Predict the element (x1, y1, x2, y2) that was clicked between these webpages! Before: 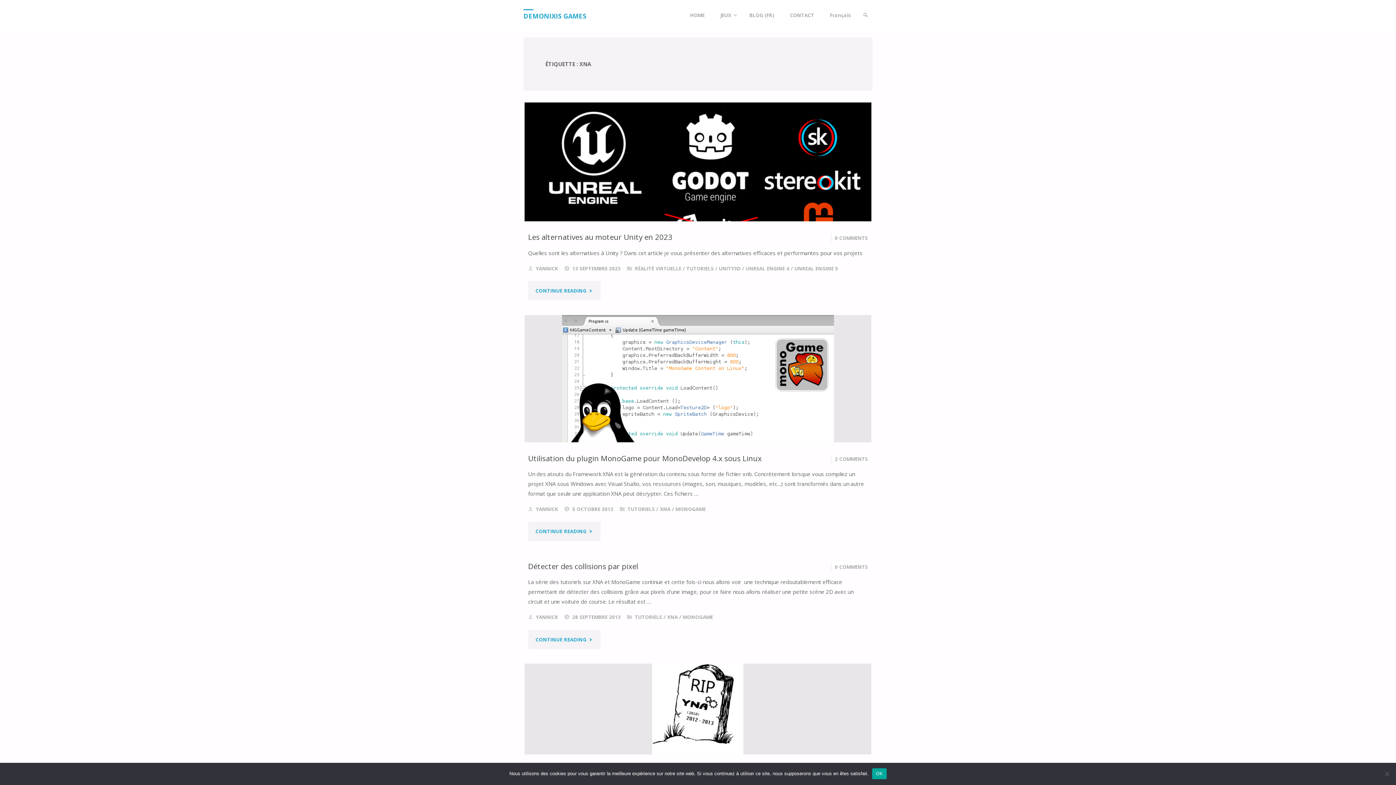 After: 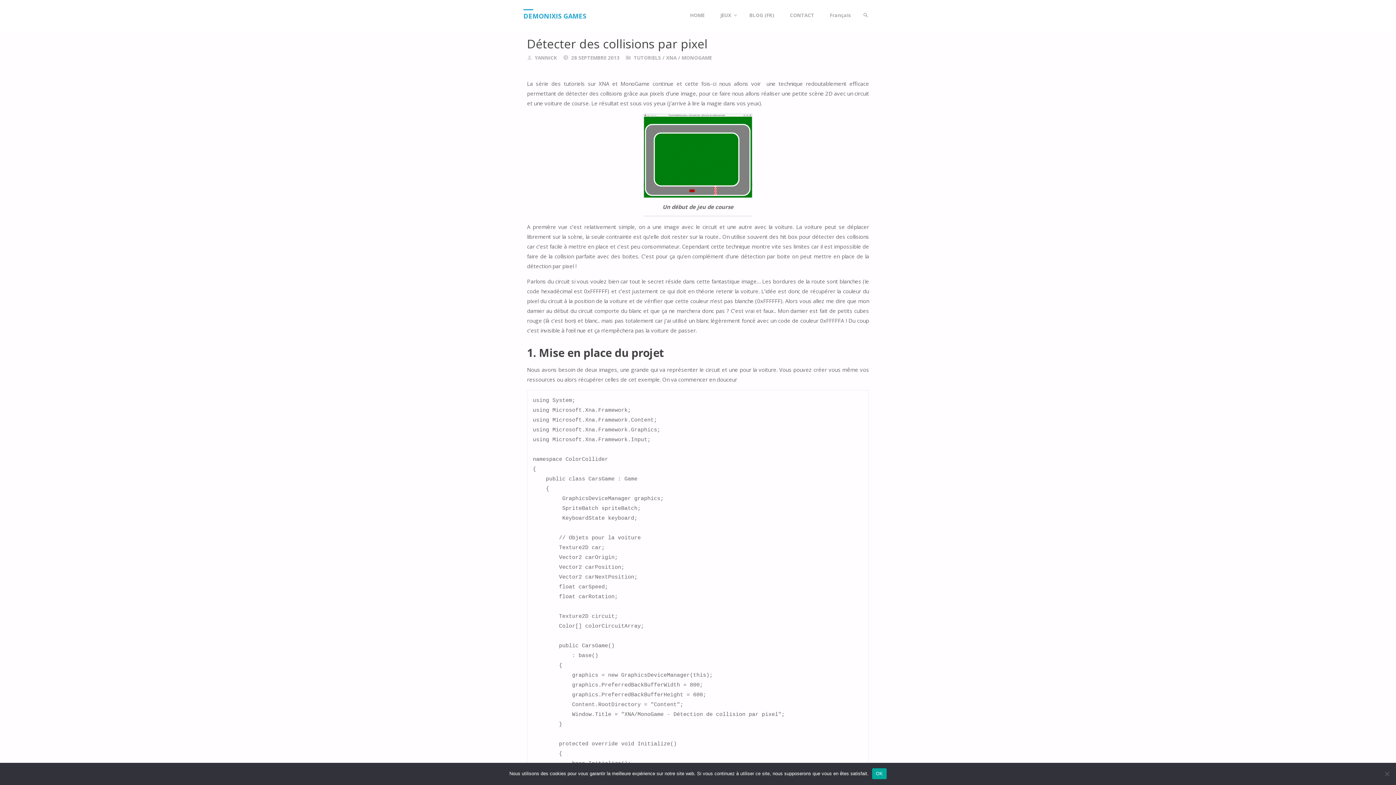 Action: label: CONTINUE READING
"DÉTECTER DES COLLISIONS PAR PIXEL" bbox: (528, 630, 600, 649)